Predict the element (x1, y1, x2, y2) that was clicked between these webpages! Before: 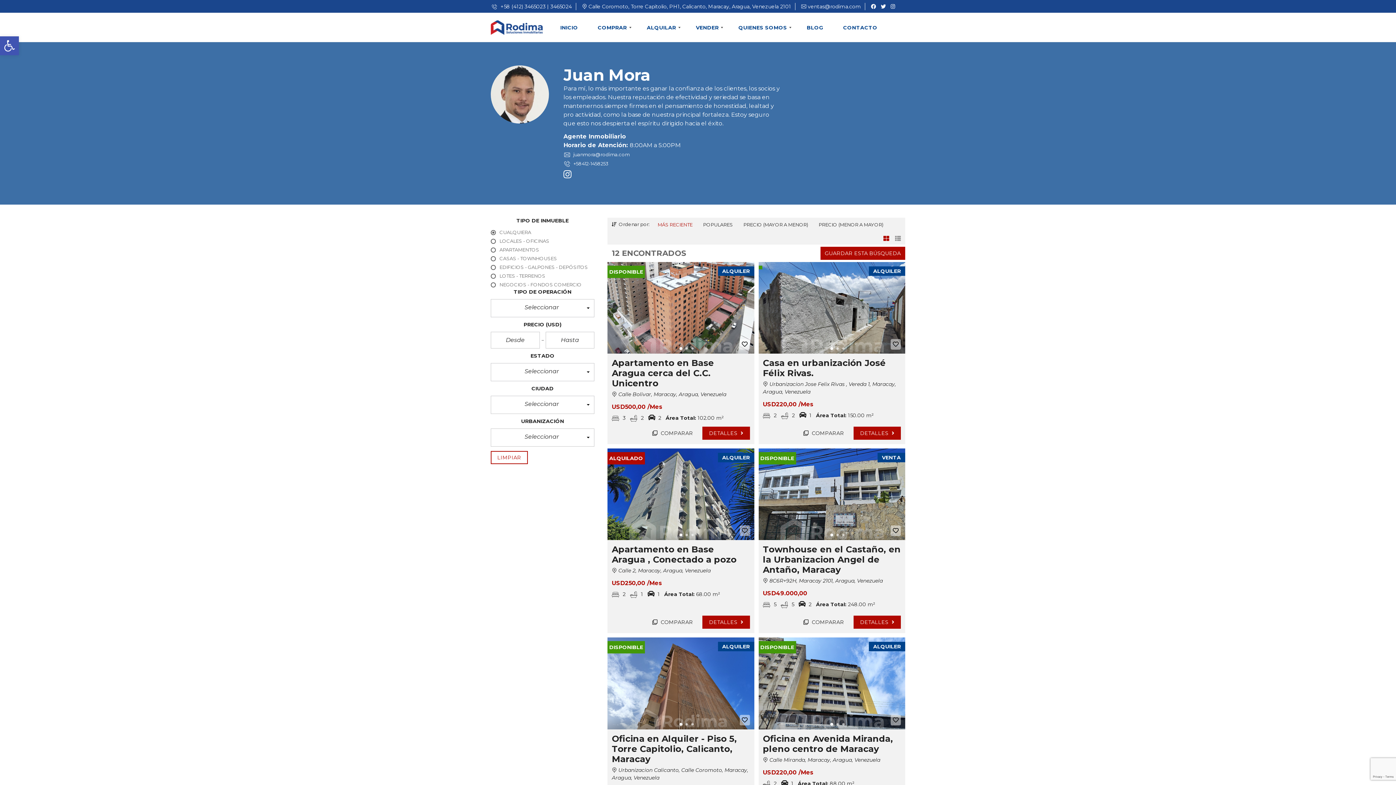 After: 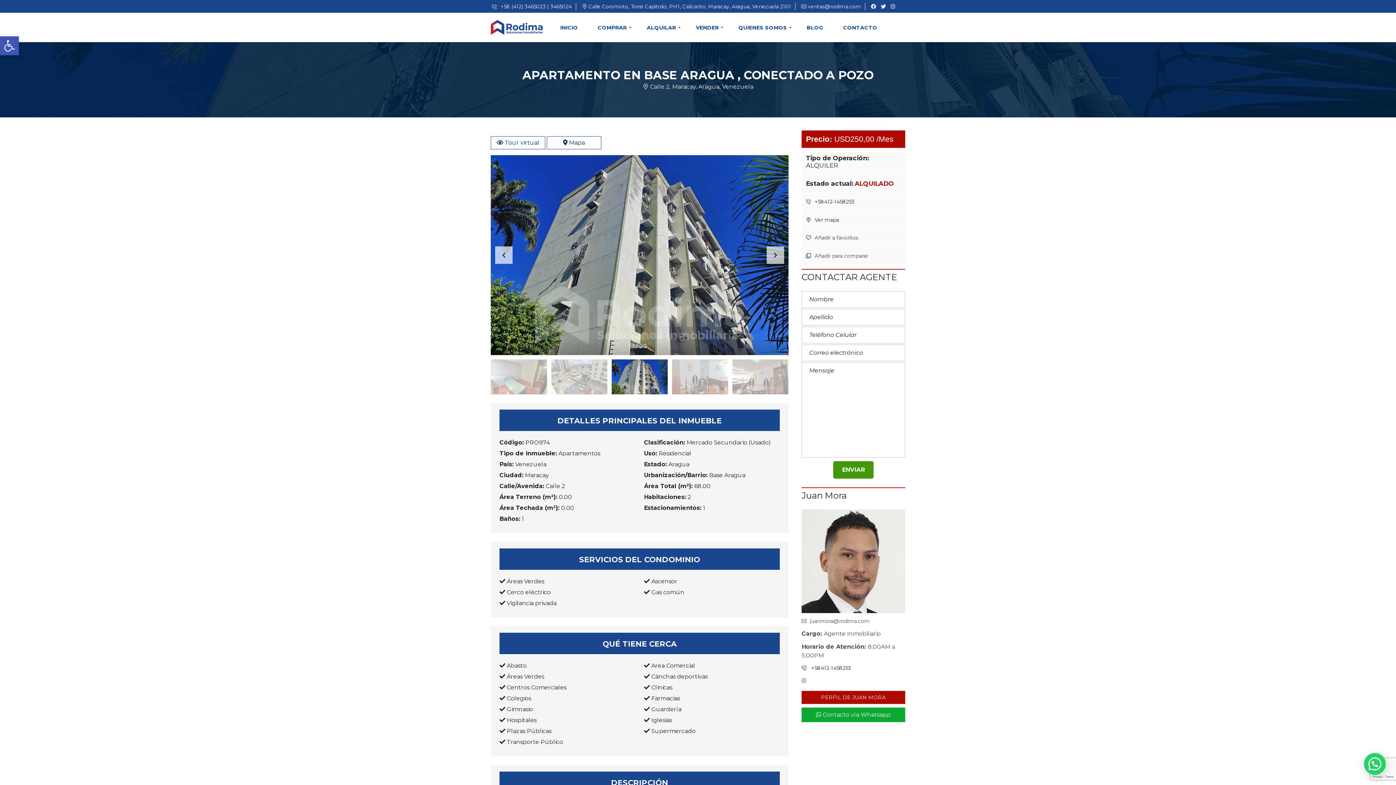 Action: bbox: (702, 616, 750, 629) label: DETALLES 